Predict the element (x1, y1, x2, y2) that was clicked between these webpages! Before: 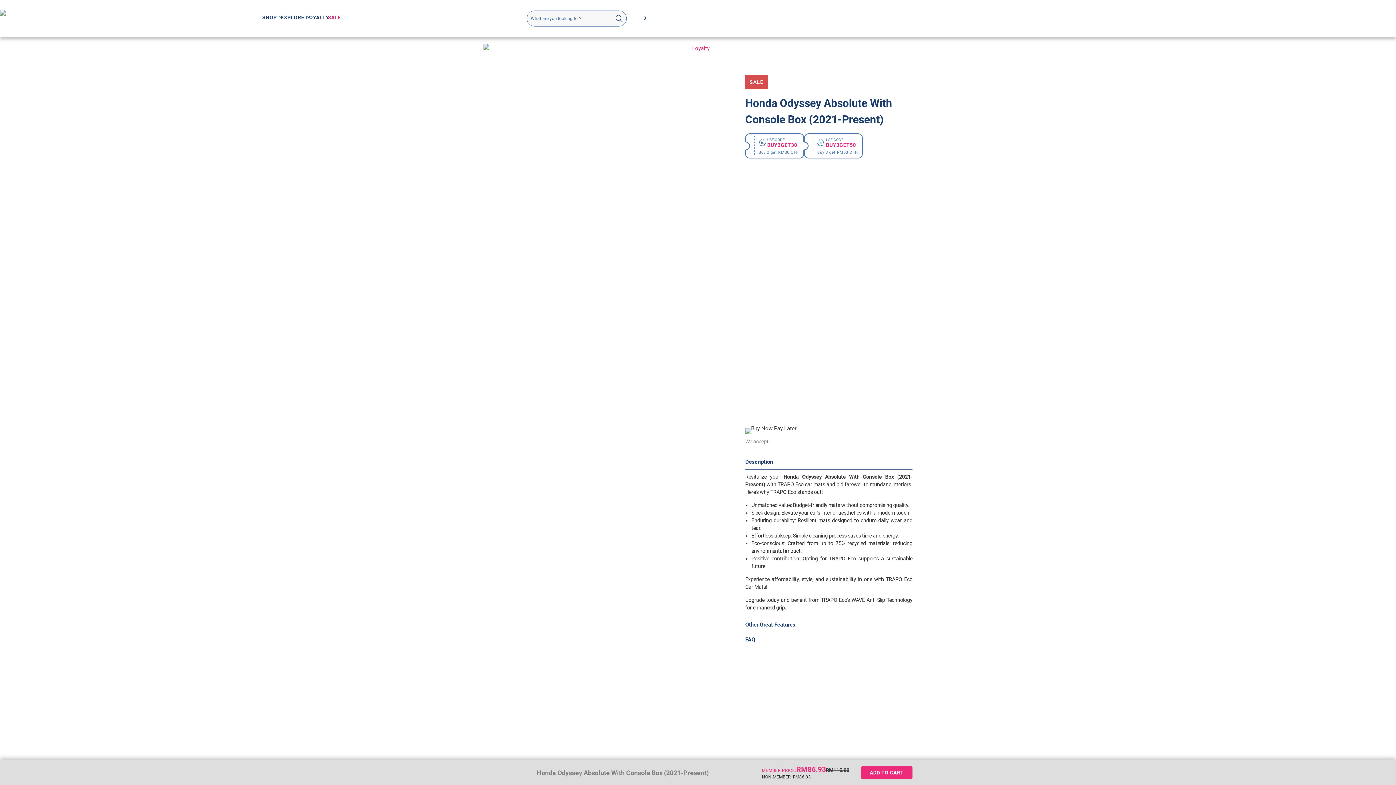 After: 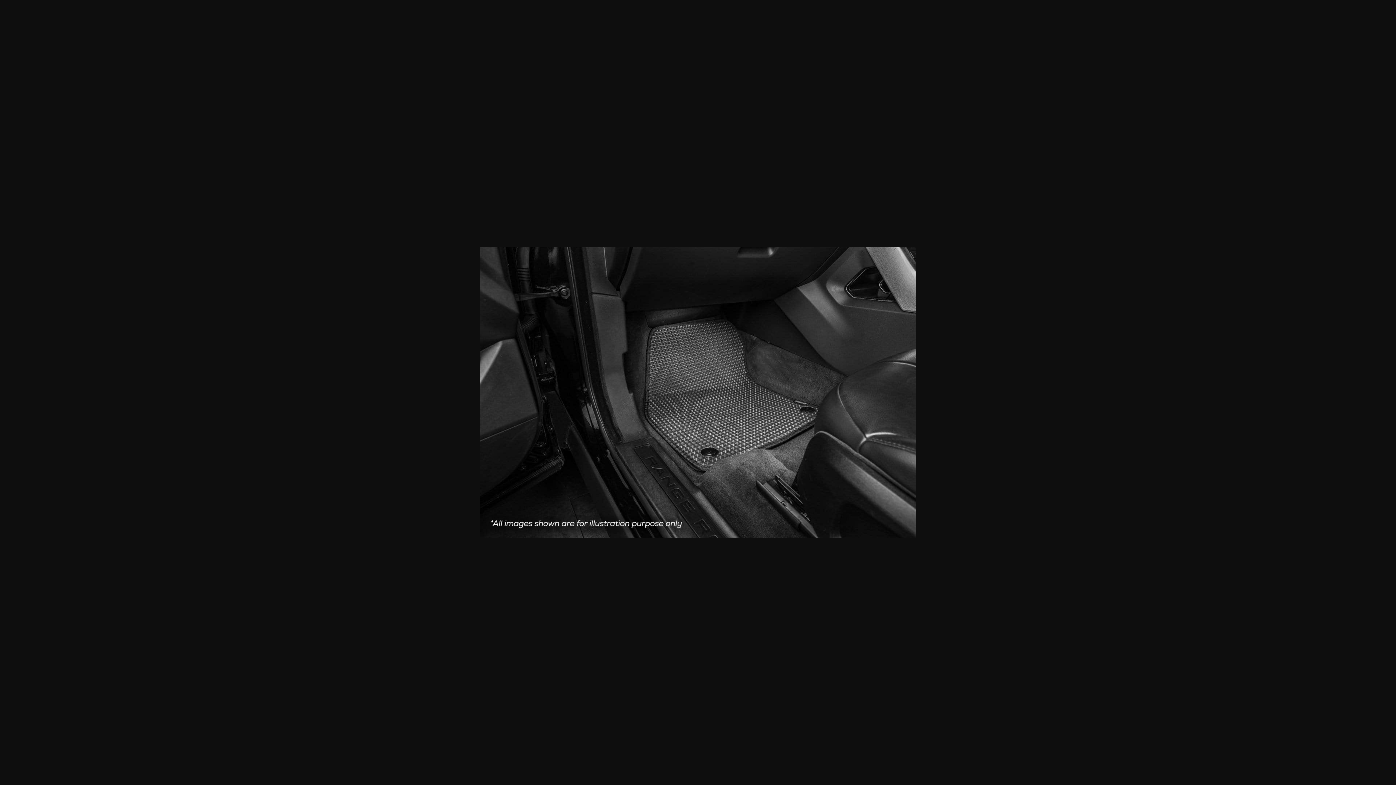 Action: bbox: (483, 302, 738, 445)